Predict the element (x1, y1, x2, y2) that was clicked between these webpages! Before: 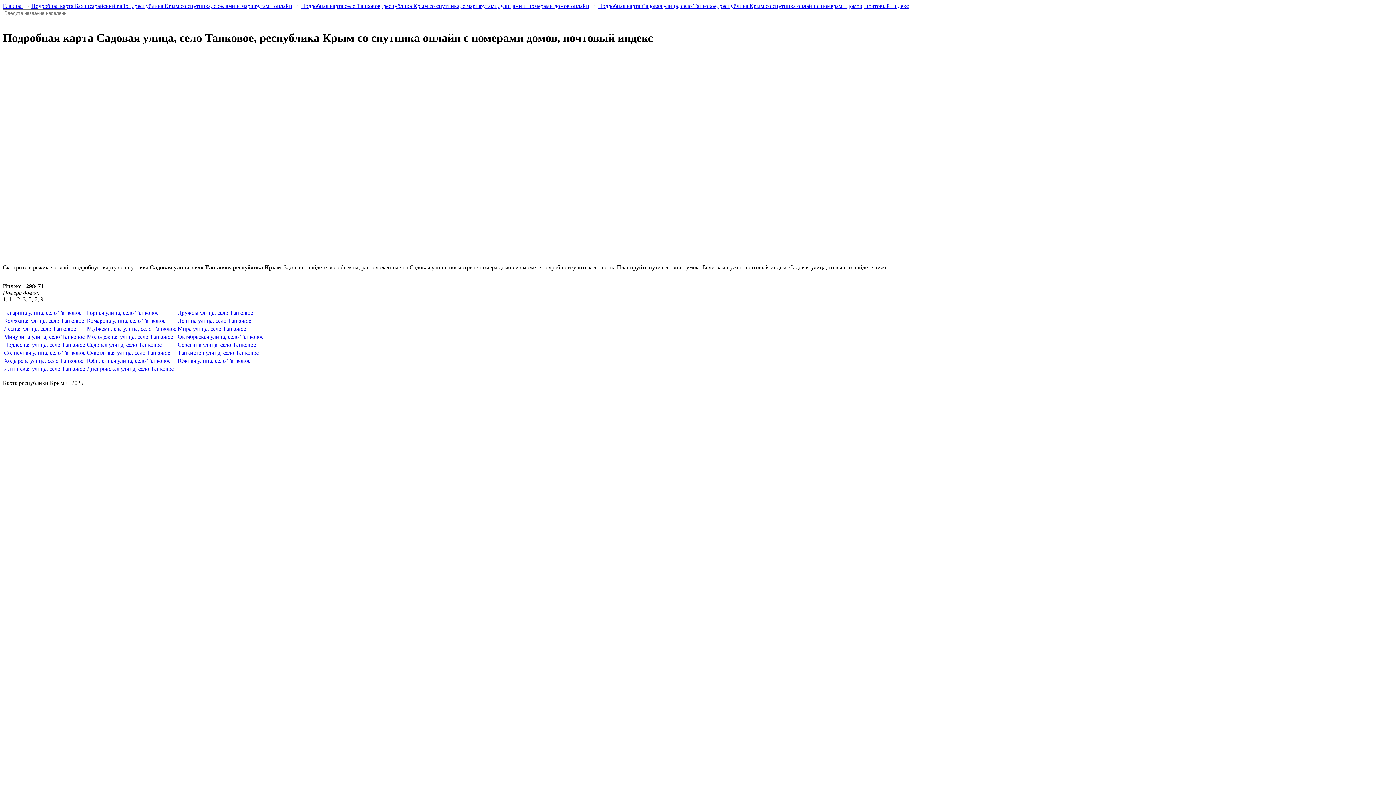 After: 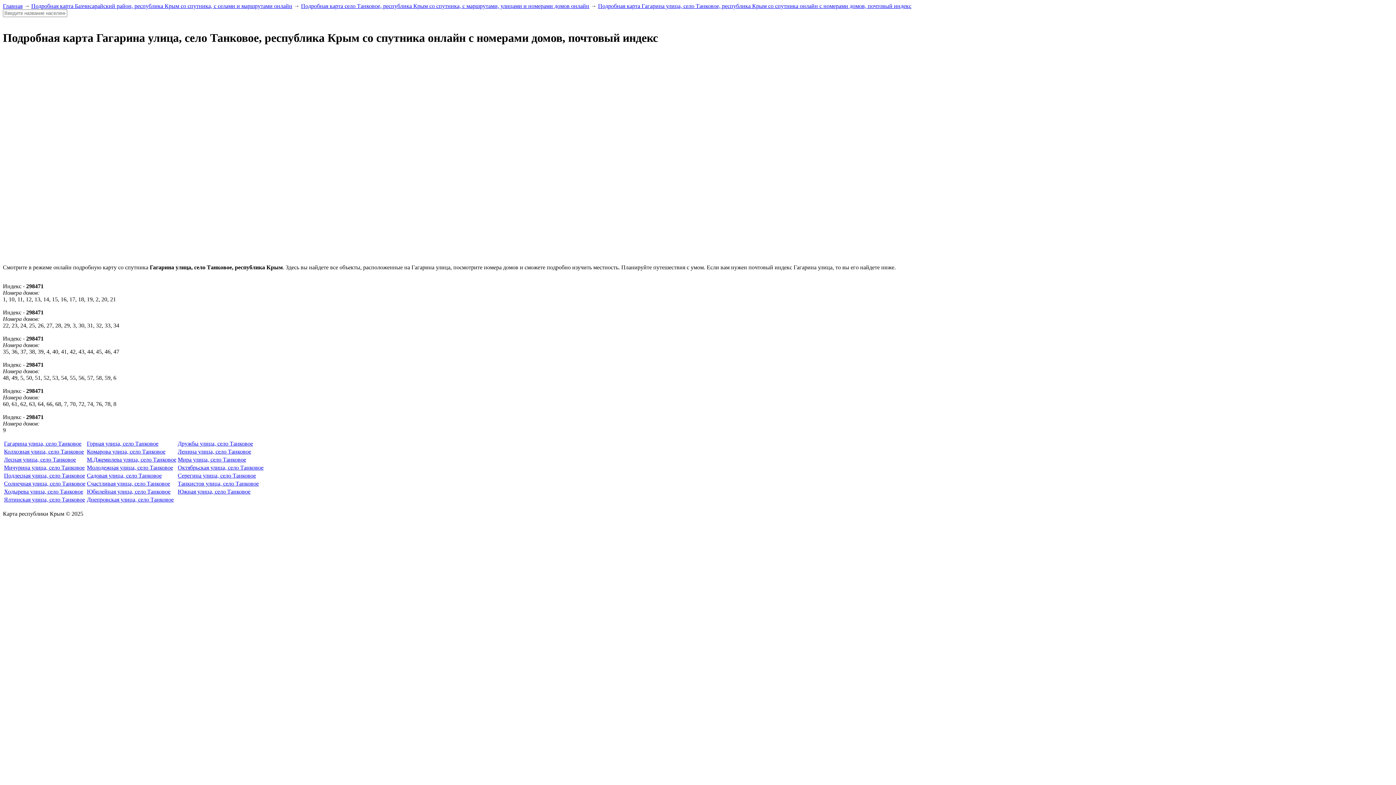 Action: label: Гагарина улица, село Танковое bbox: (4, 309, 81, 315)